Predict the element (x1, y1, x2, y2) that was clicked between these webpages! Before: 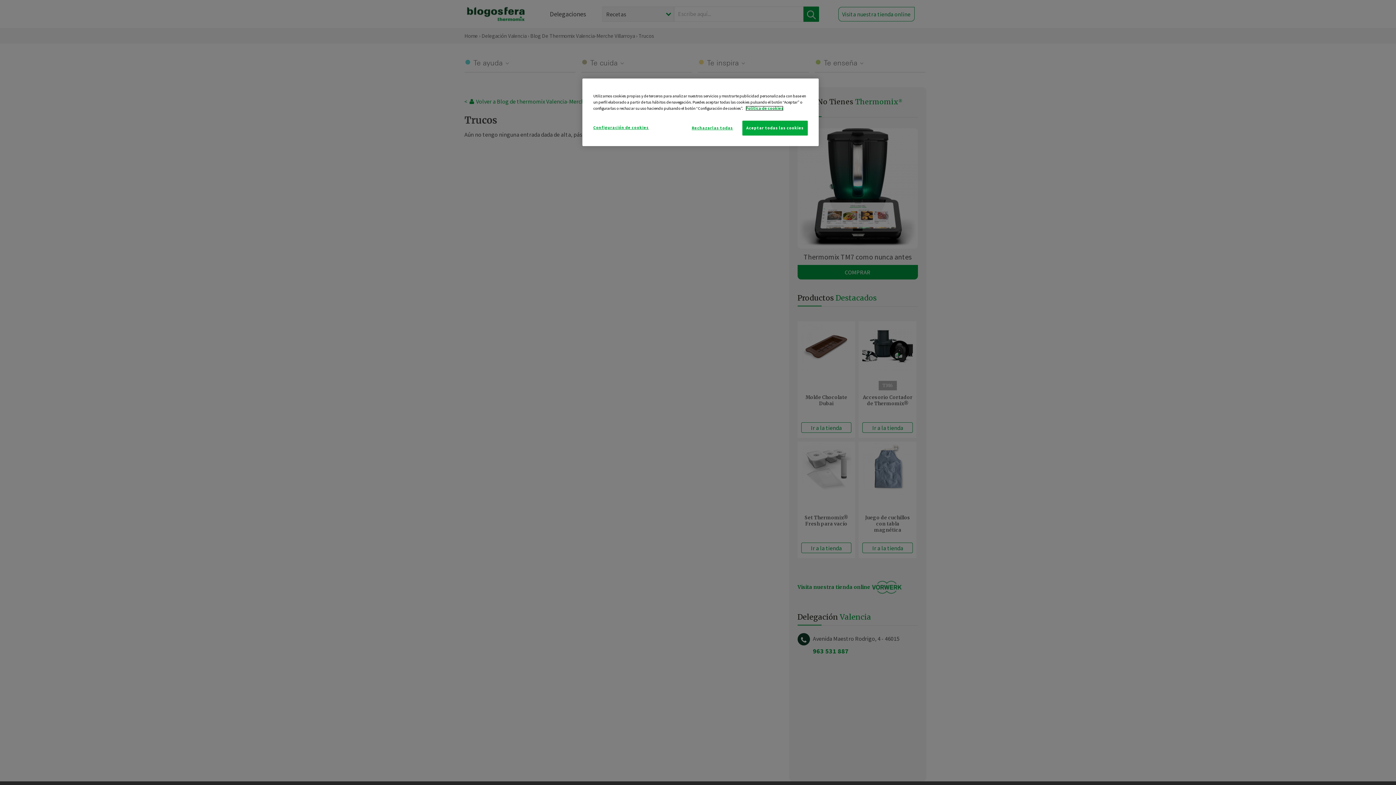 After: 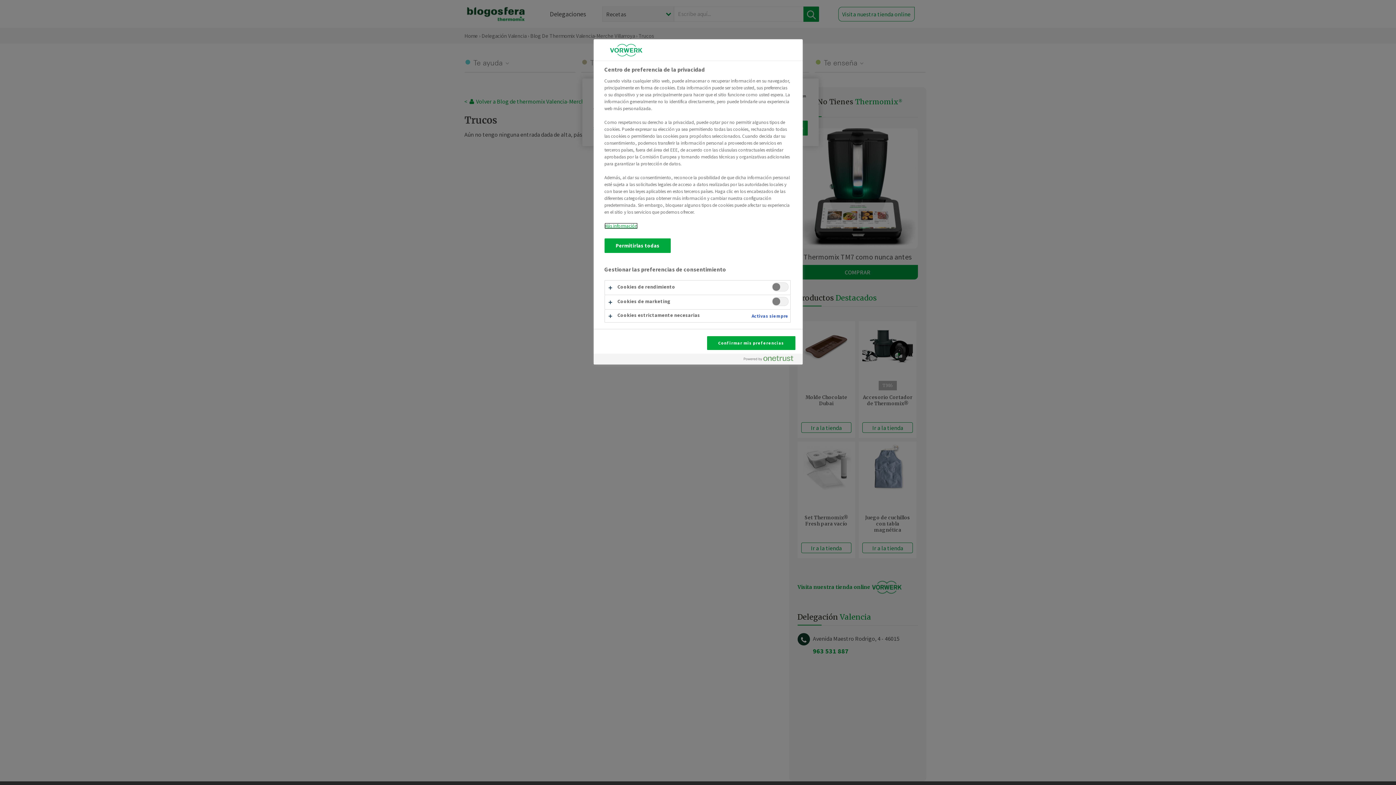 Action: bbox: (593, 120, 648, 134) label: Configuración de cookies